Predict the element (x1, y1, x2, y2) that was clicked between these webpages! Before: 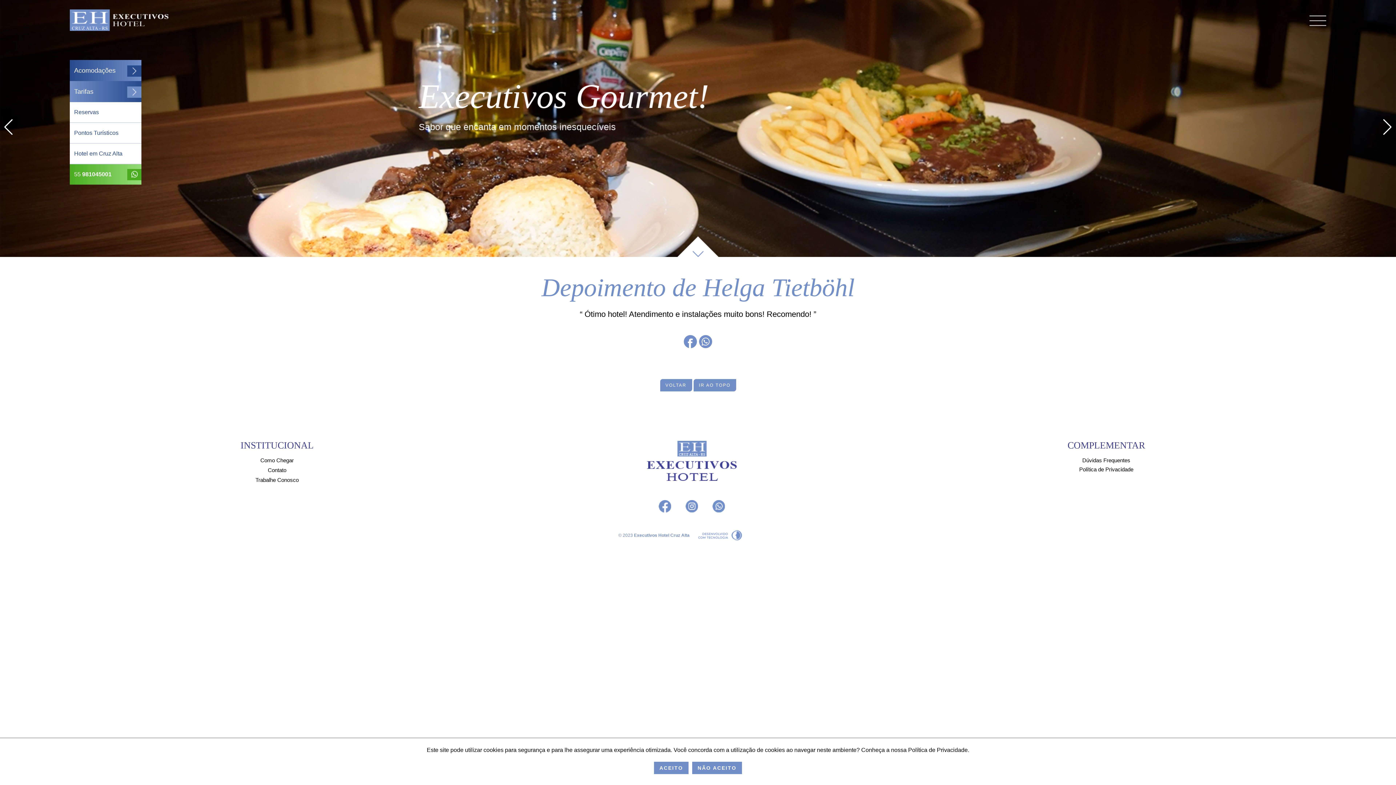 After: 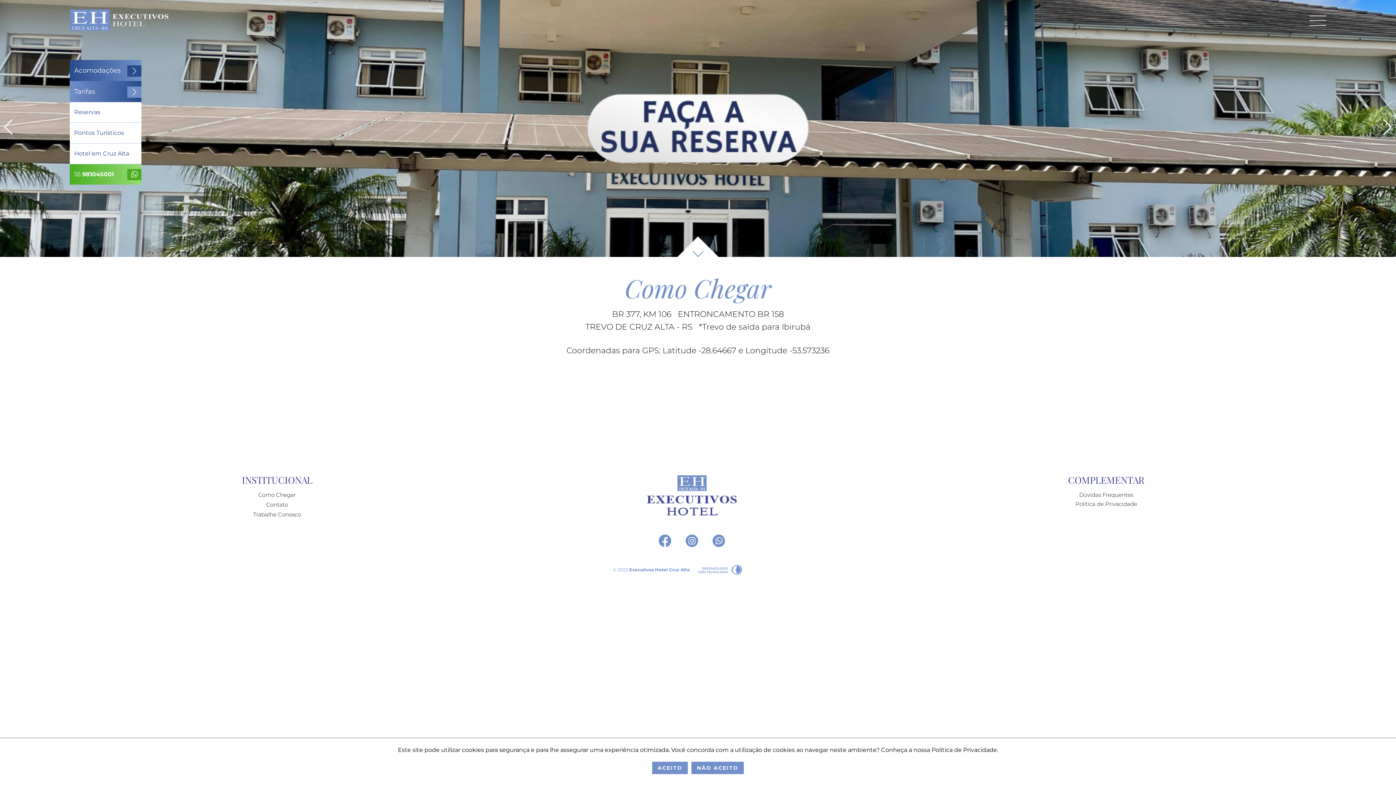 Action: bbox: (260, 457, 293, 463) label: Como Chegar